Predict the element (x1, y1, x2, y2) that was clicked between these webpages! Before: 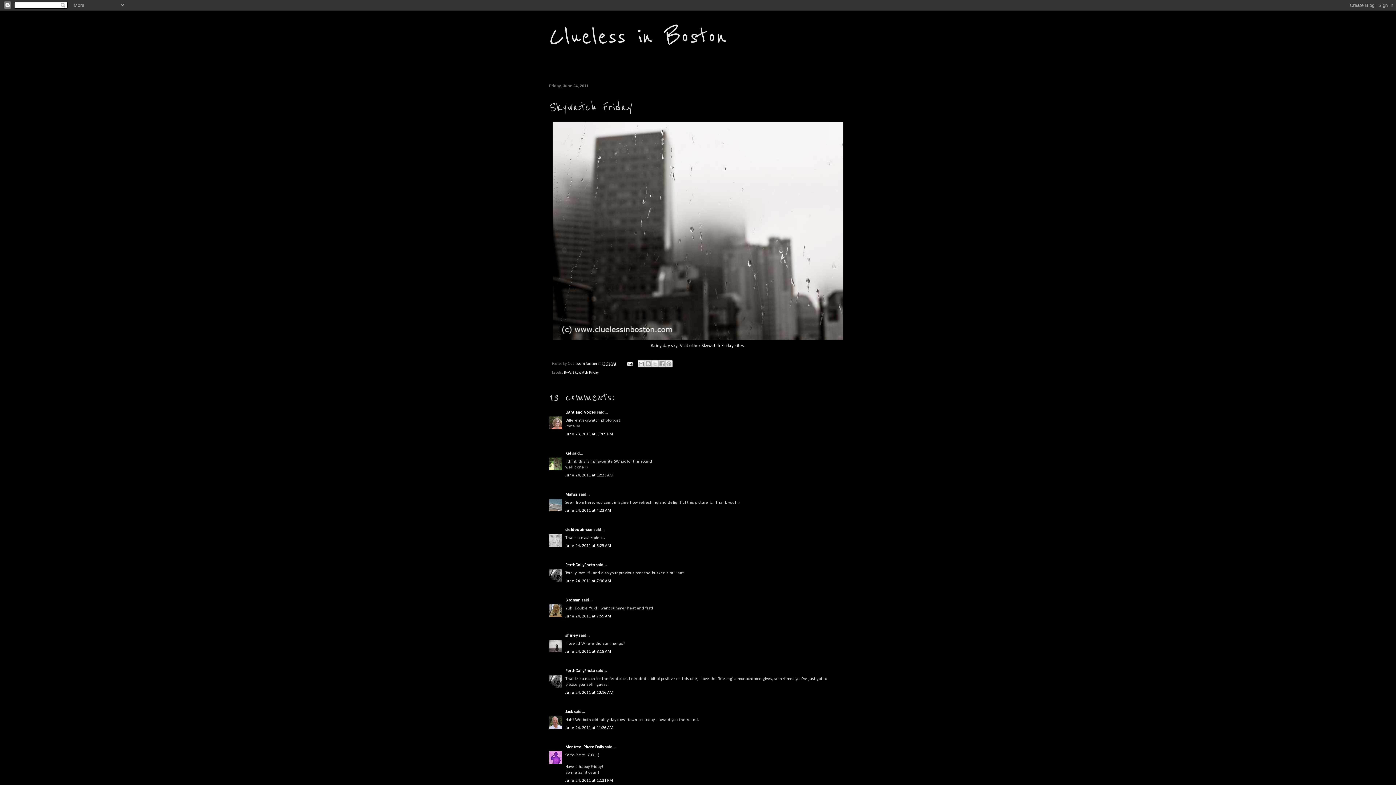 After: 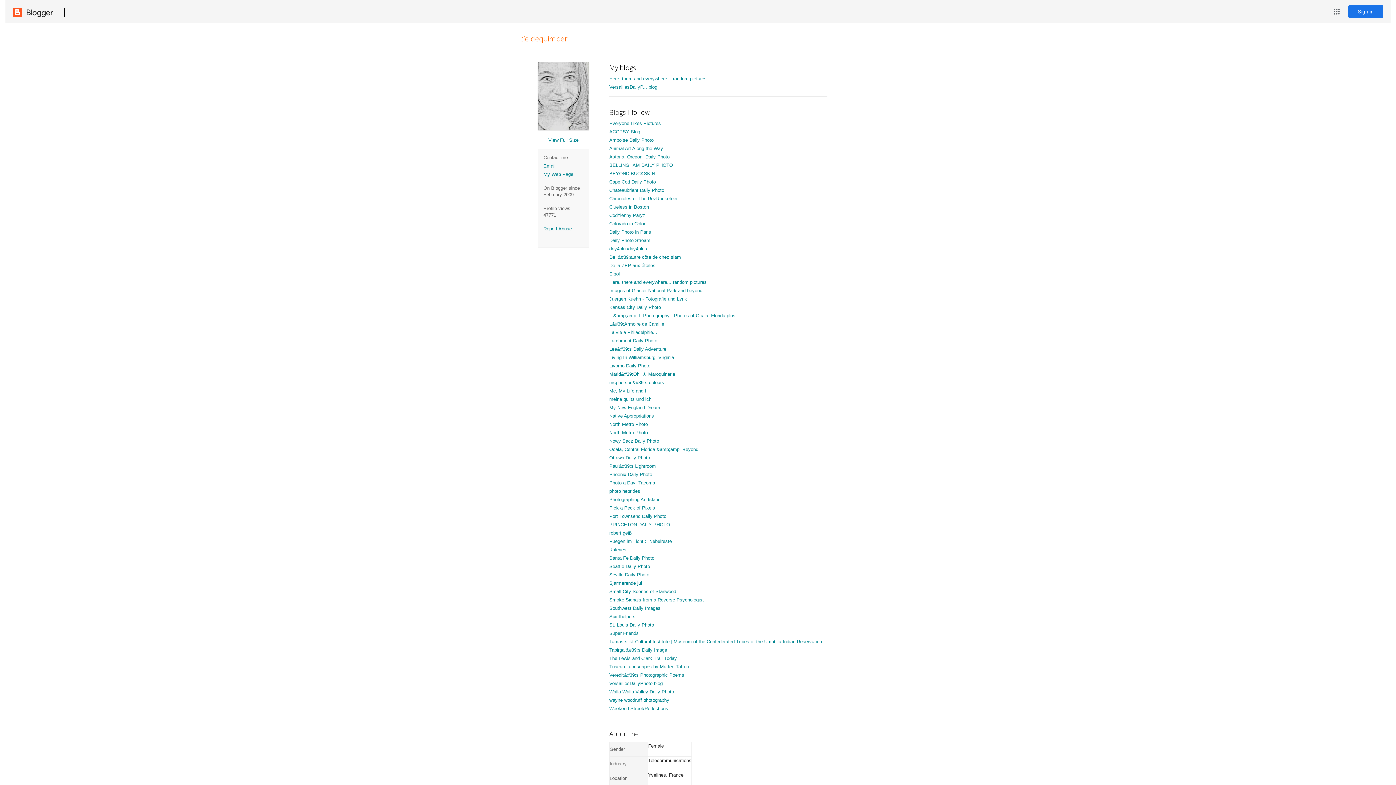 Action: label: cieldequimper bbox: (565, 527, 592, 532)